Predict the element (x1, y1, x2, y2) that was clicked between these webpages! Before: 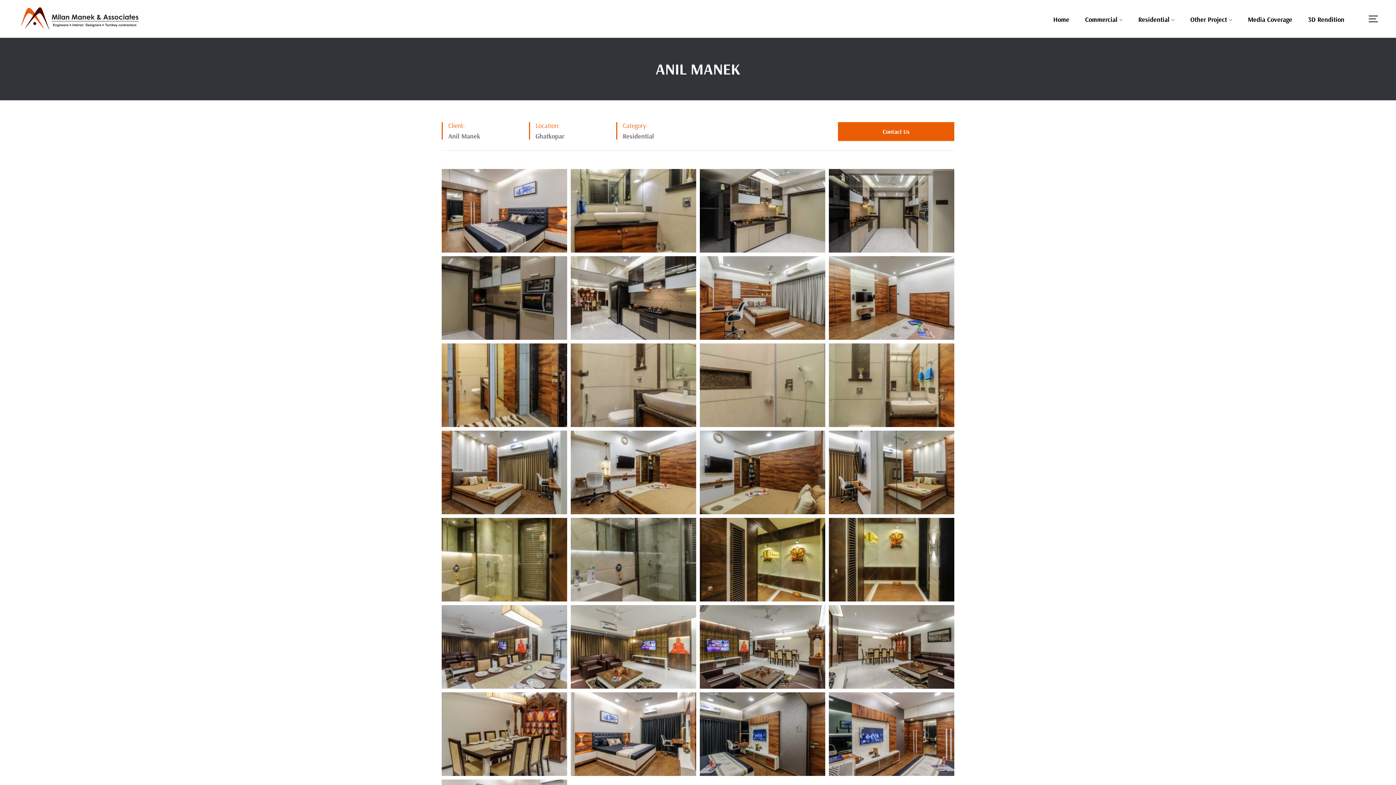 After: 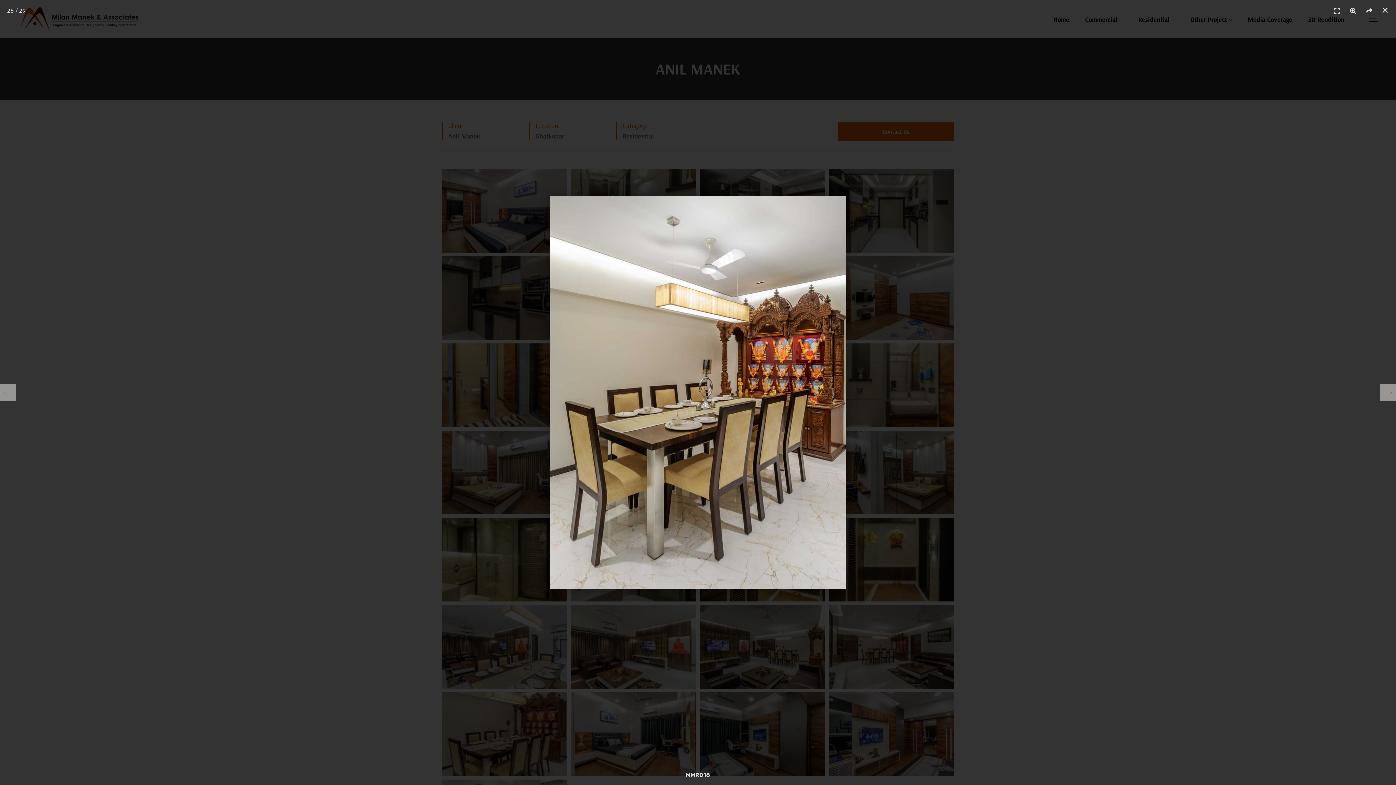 Action: bbox: (441, 692, 567, 776)